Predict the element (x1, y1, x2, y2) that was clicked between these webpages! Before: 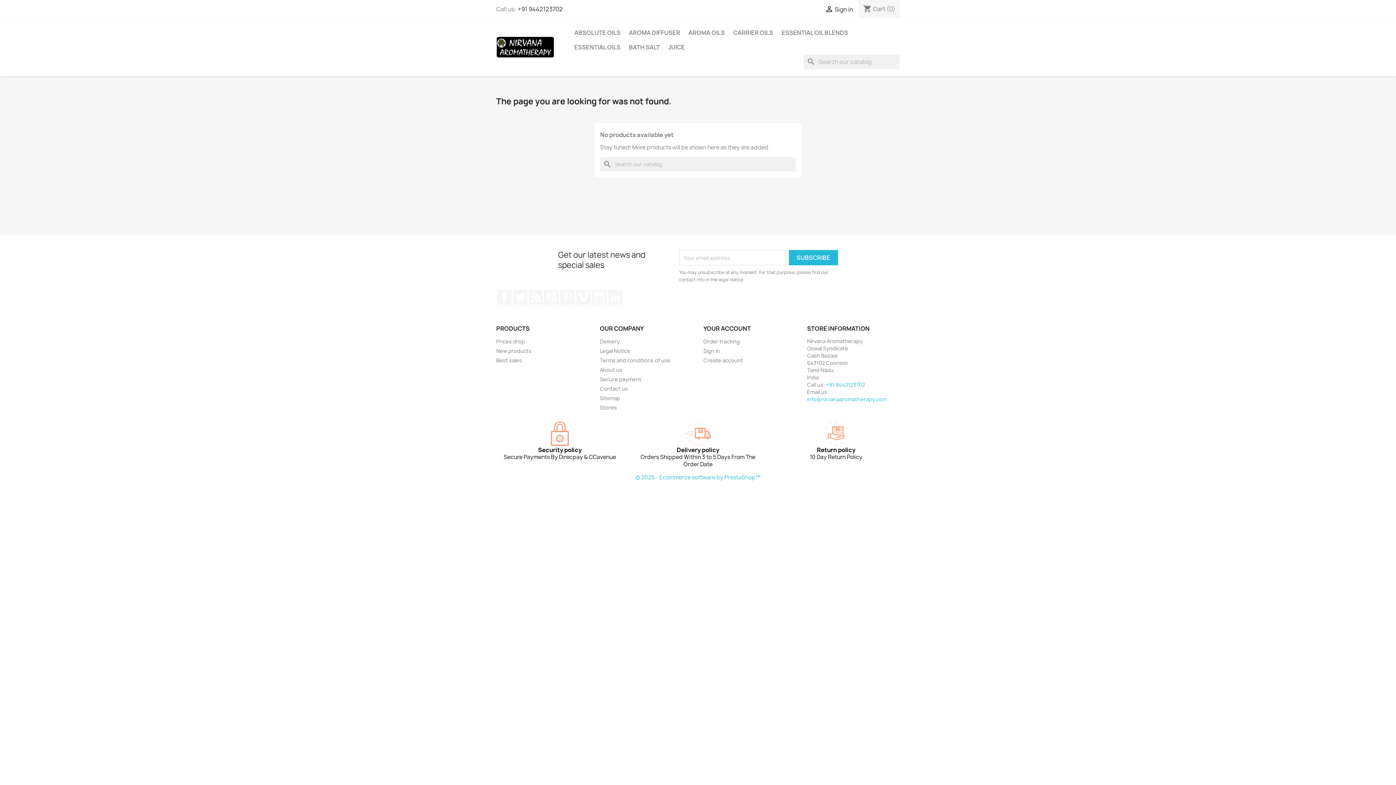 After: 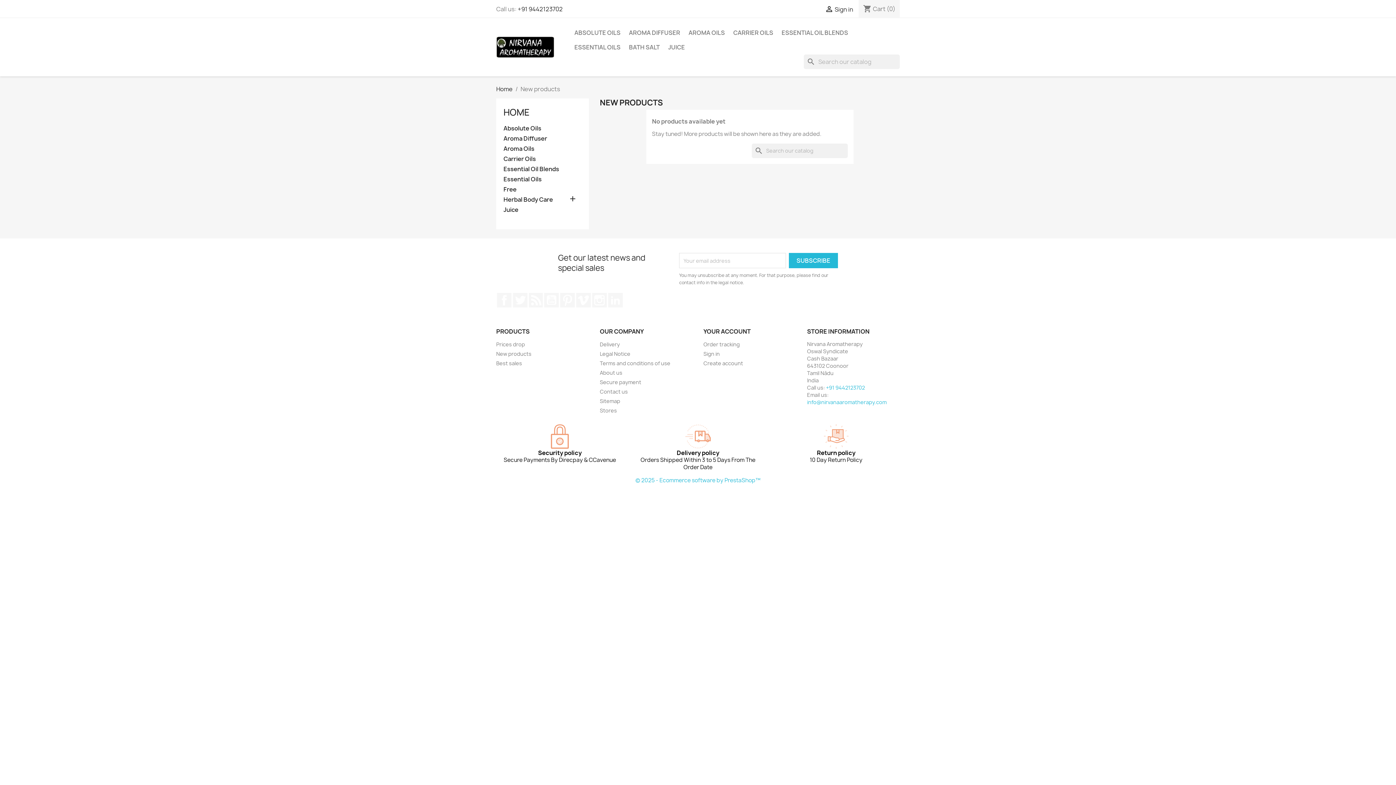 Action: bbox: (496, 347, 531, 354) label: New products